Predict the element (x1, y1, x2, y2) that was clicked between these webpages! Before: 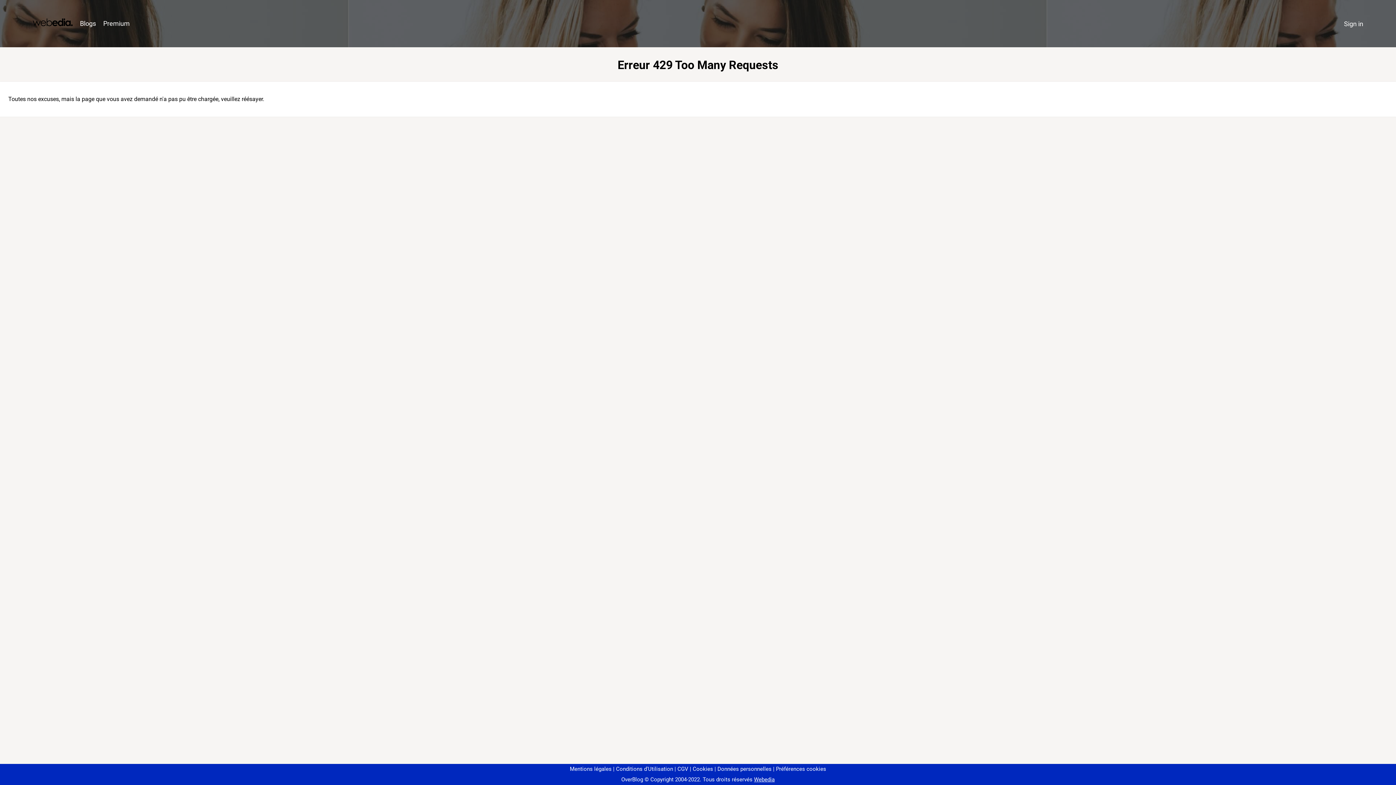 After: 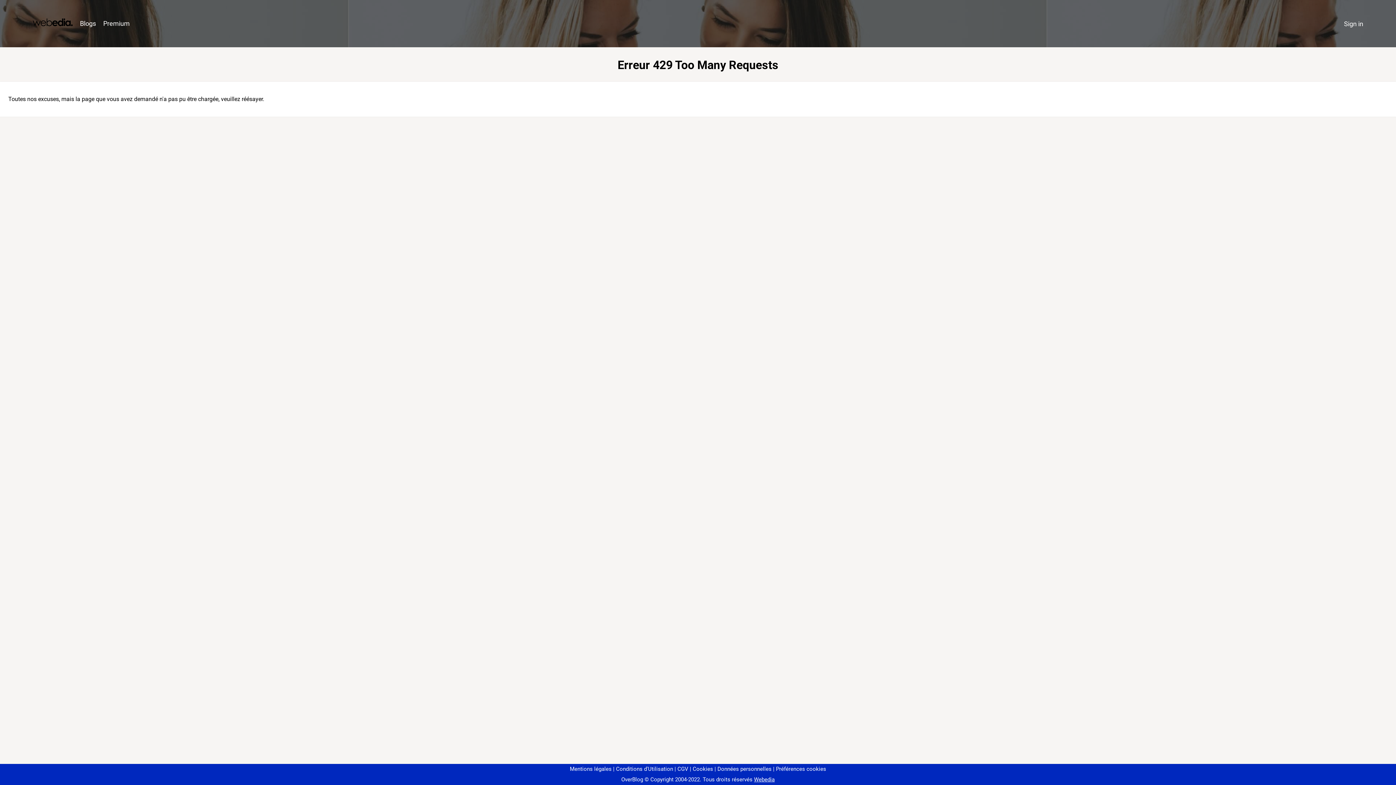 Action: label: Préférences cookies bbox: (773, 766, 826, 772)